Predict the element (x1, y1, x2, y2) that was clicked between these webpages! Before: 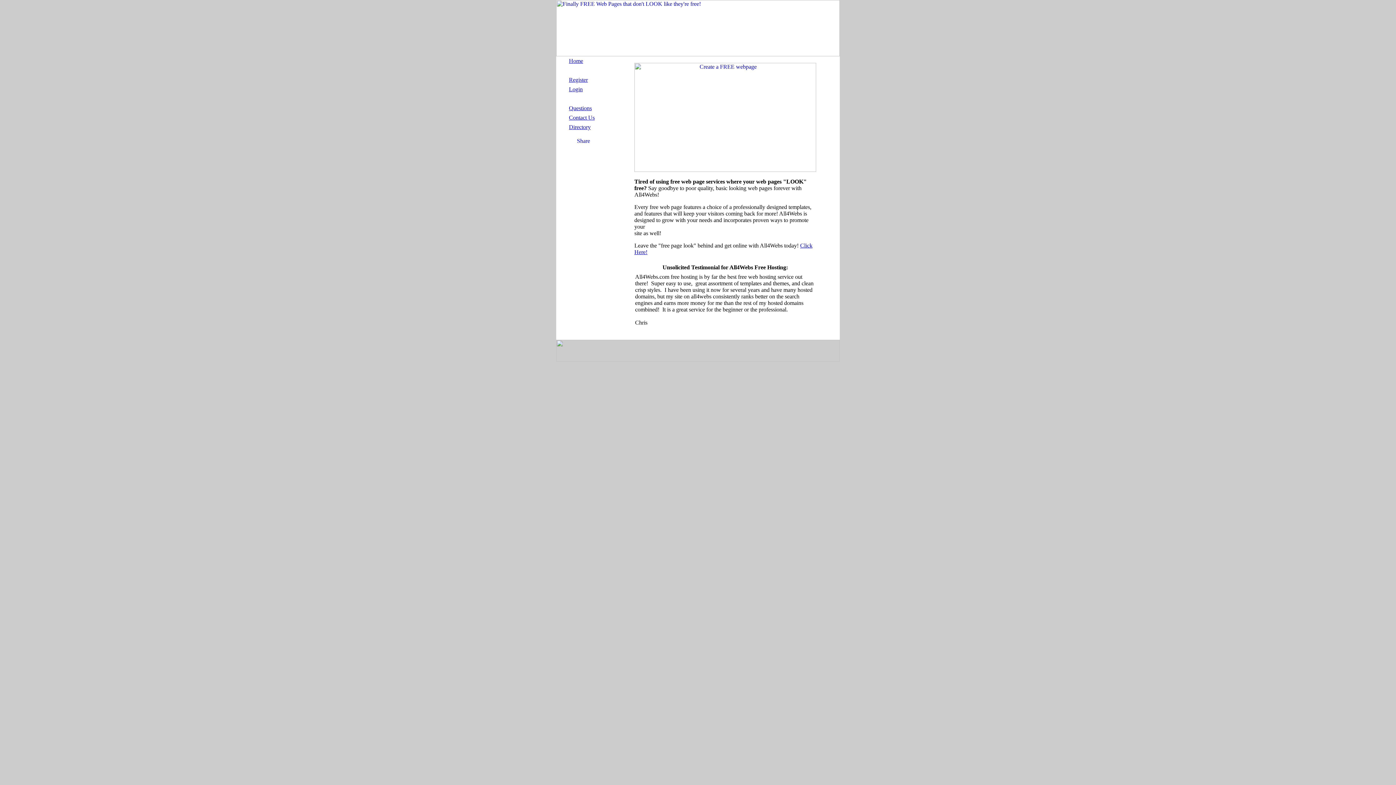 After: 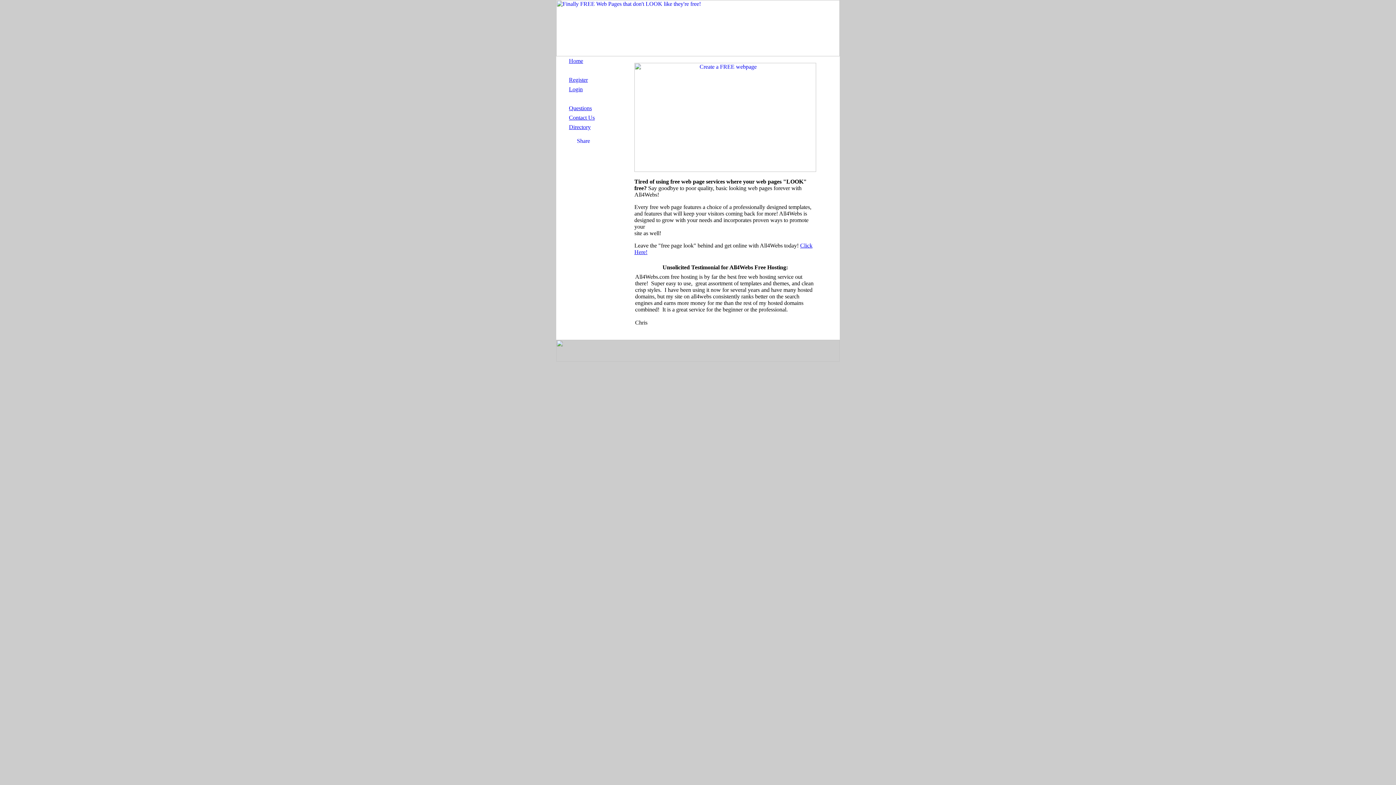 Action: bbox: (634, 166, 816, 173)